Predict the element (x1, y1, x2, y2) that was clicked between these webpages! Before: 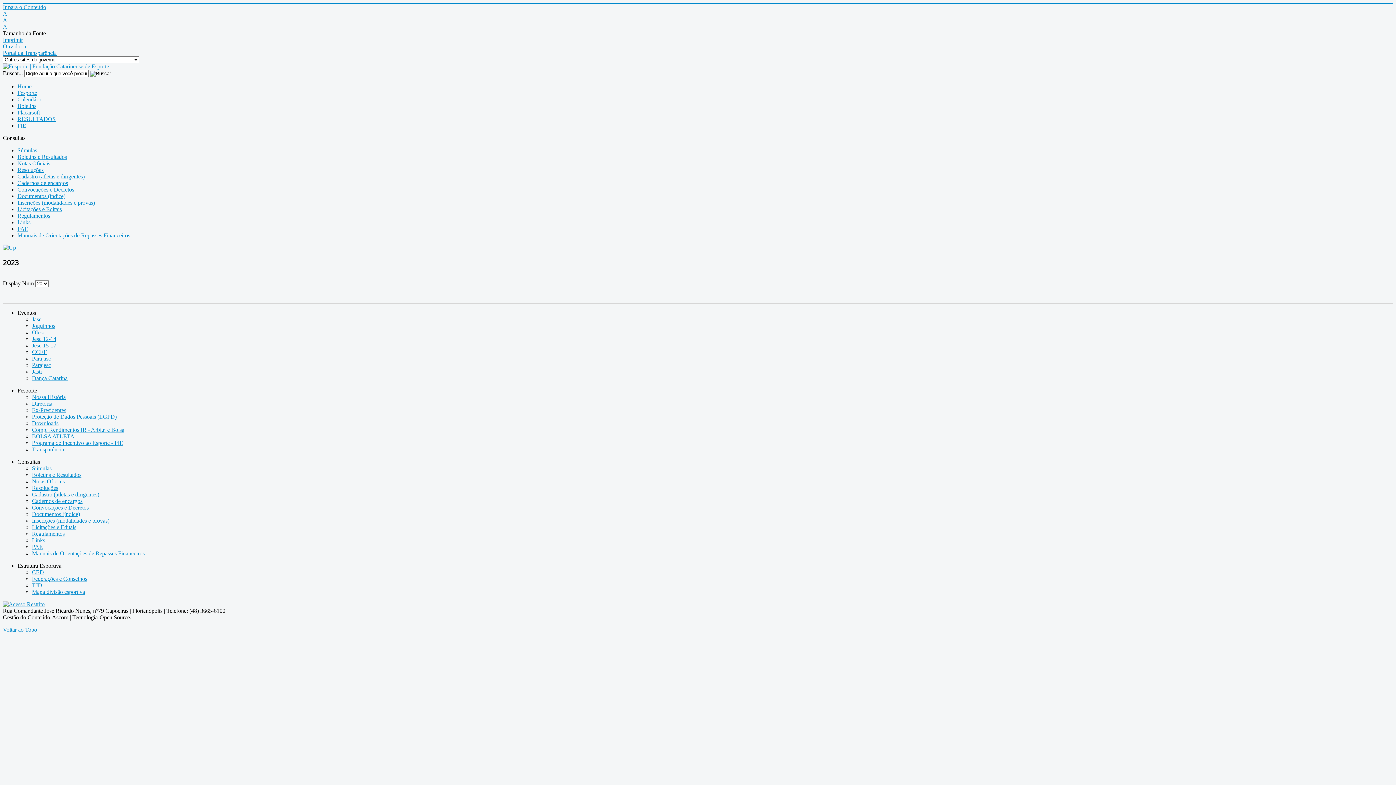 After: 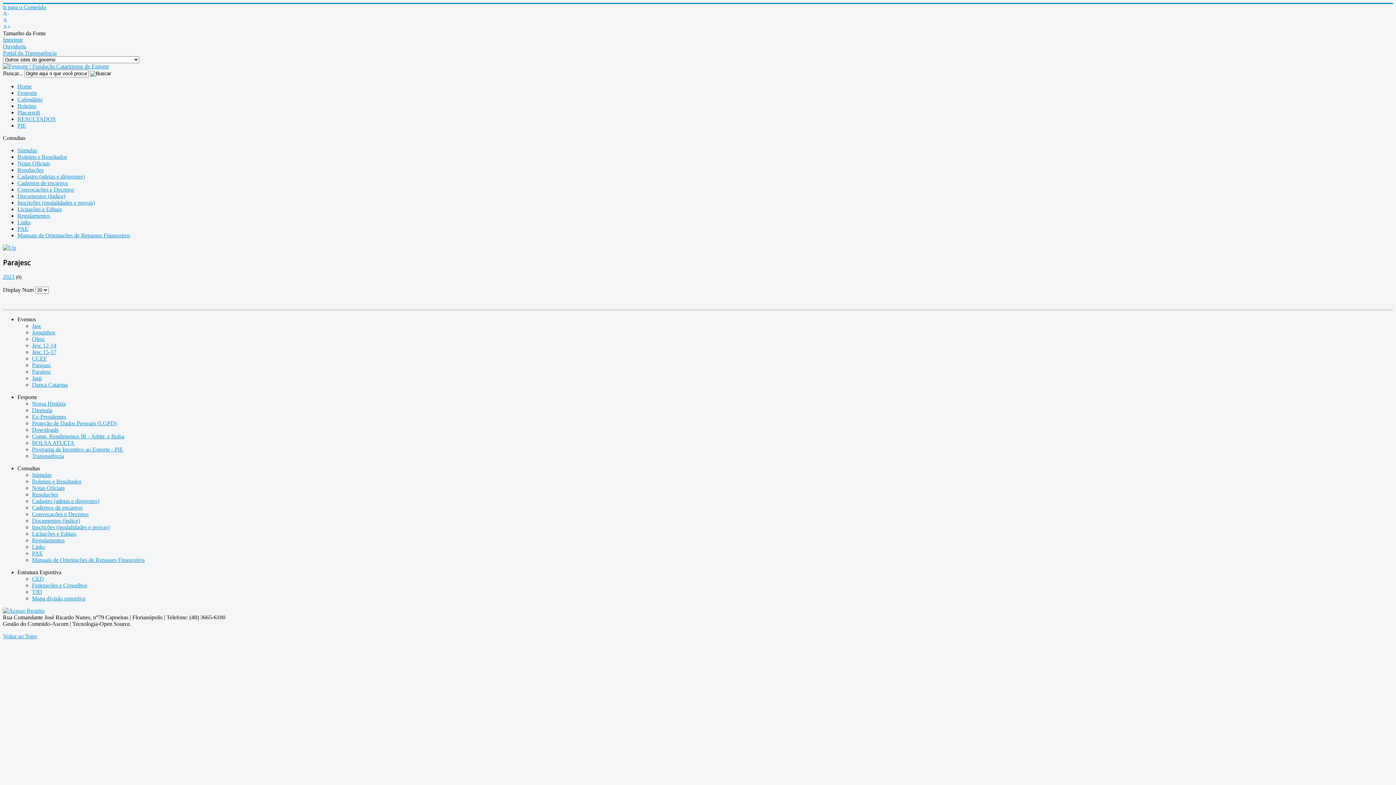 Action: bbox: (2, 244, 16, 250)